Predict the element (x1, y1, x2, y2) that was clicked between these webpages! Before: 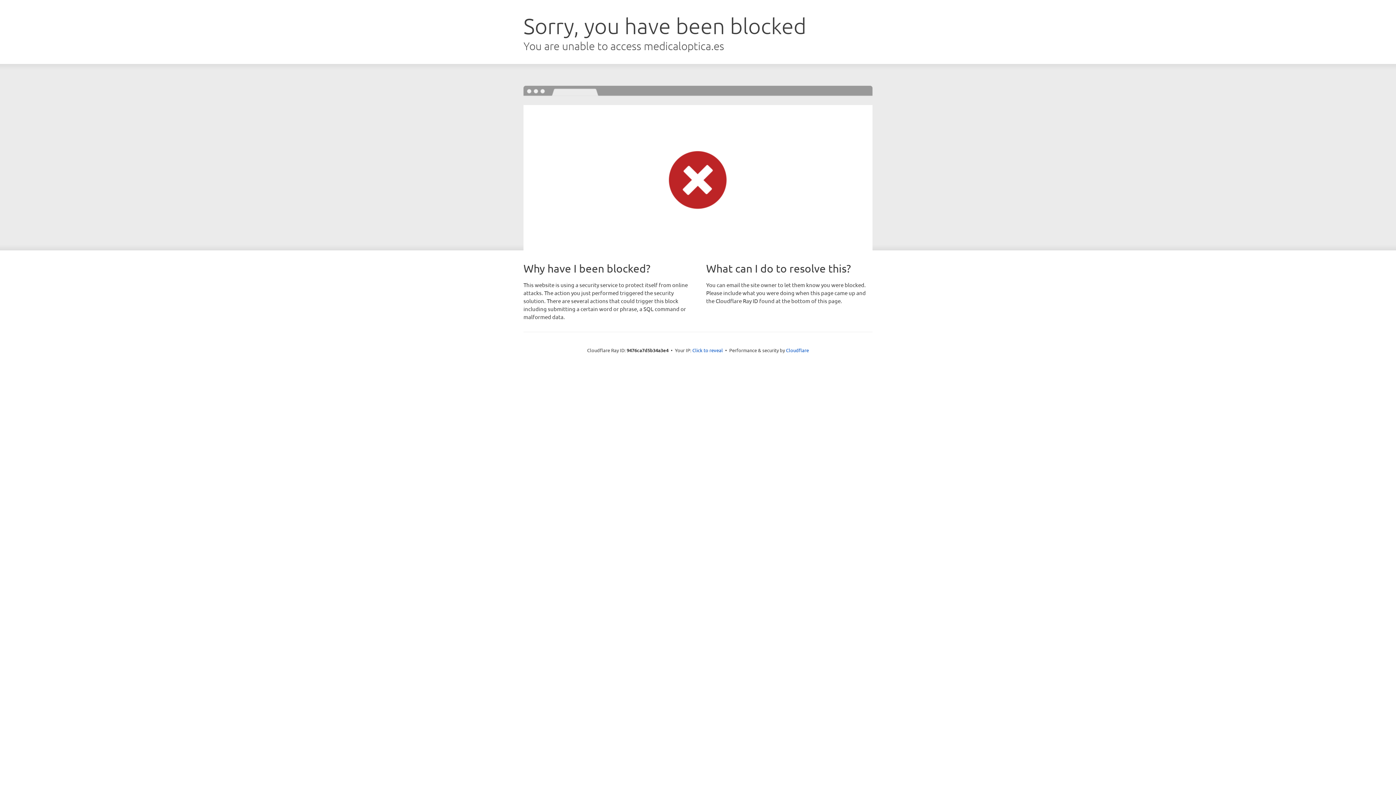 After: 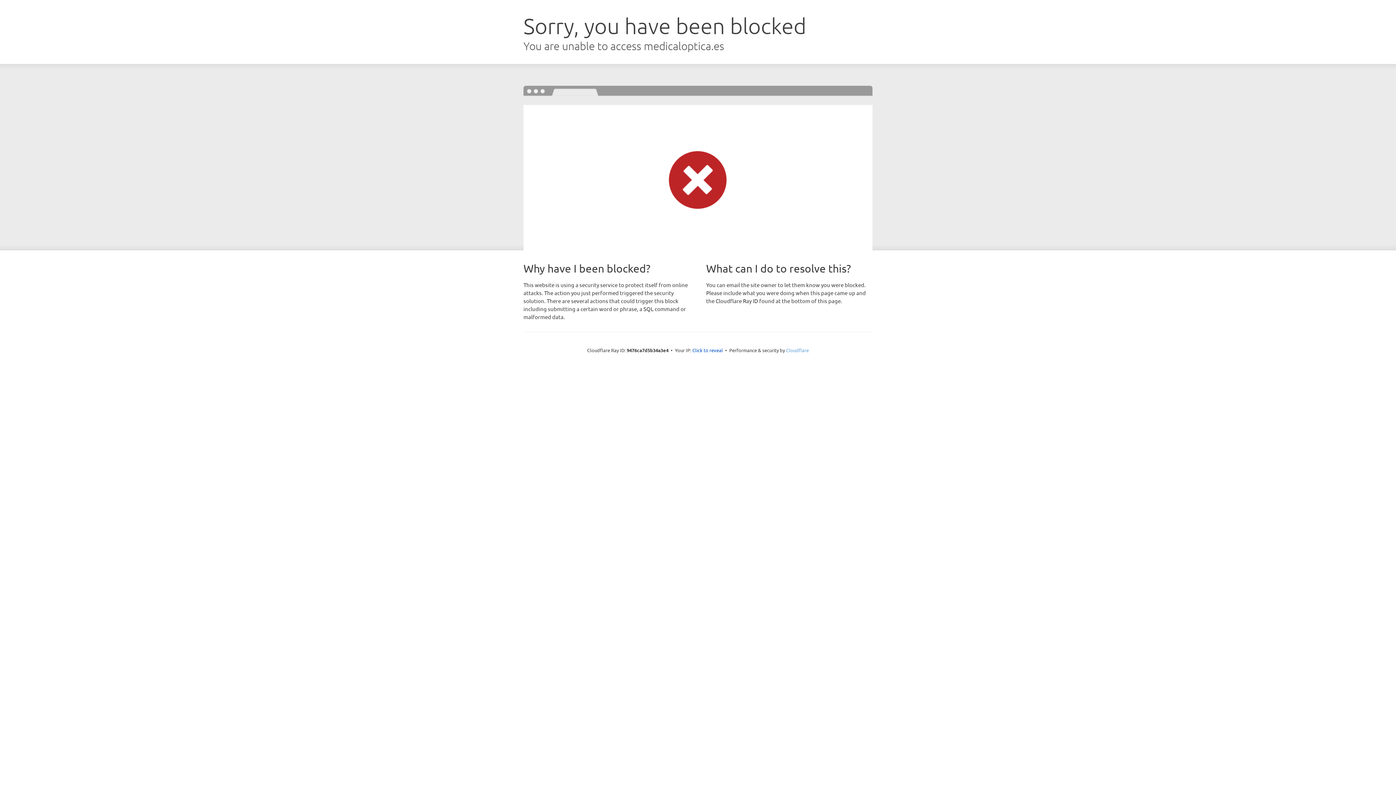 Action: label: Cloudflare bbox: (786, 347, 809, 353)